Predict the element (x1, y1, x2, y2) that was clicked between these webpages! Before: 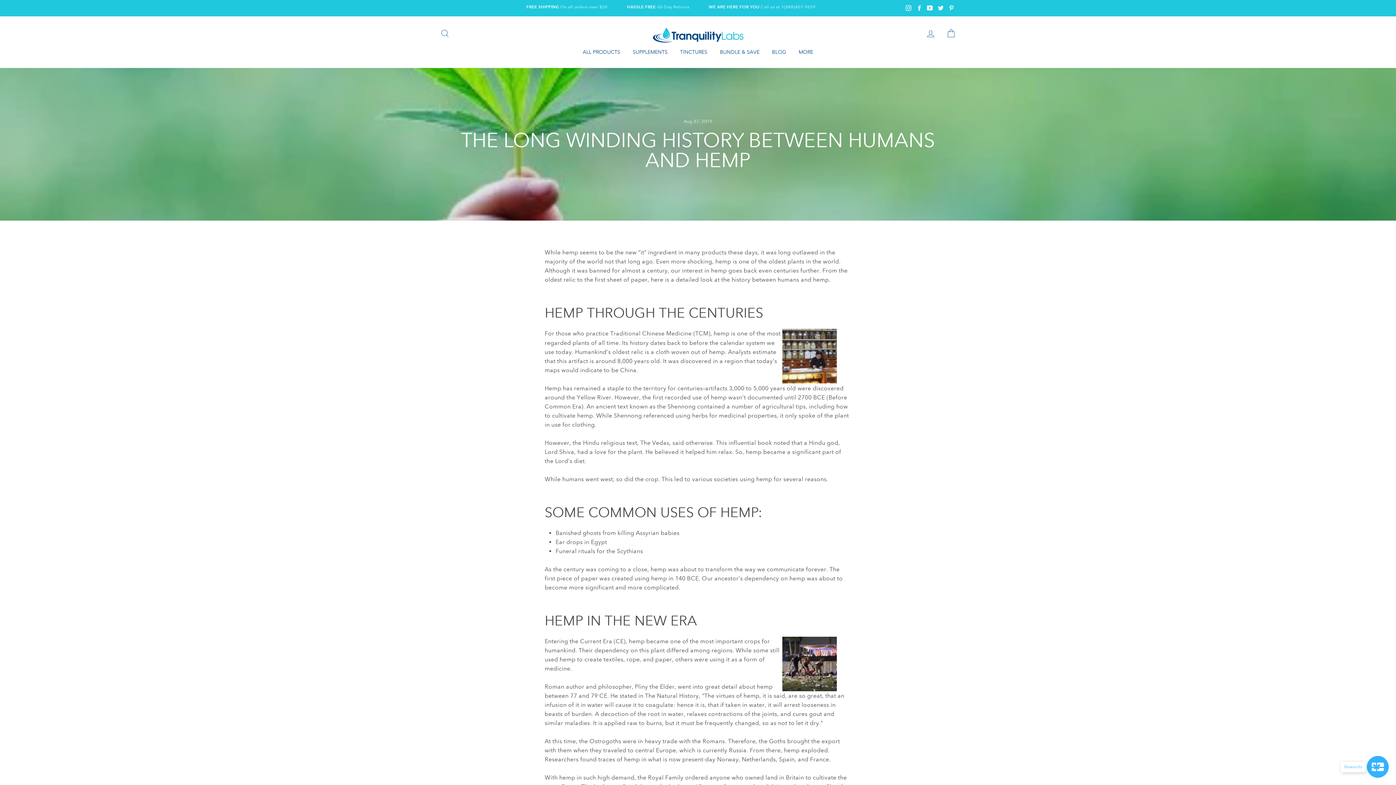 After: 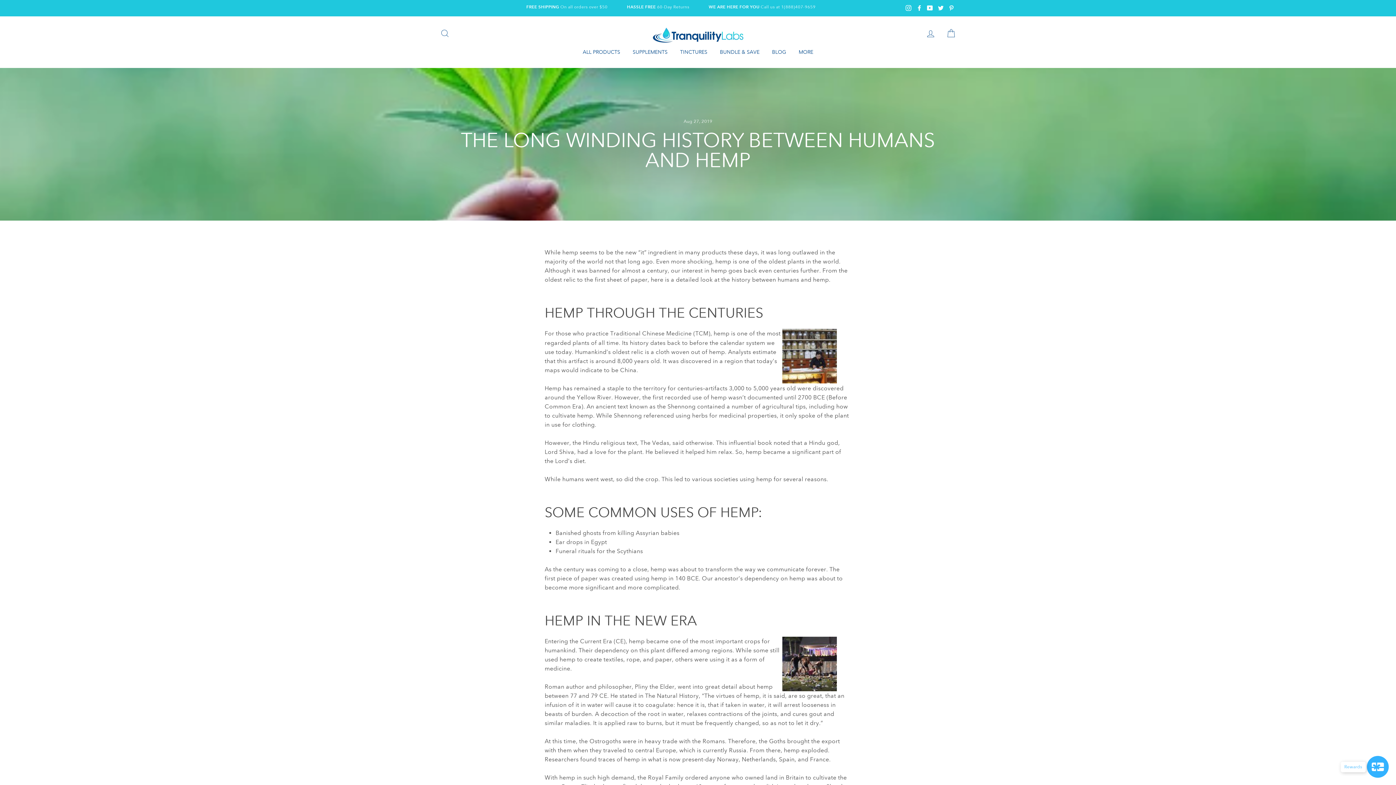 Action: label: Twitter bbox: (936, 3, 945, 13)